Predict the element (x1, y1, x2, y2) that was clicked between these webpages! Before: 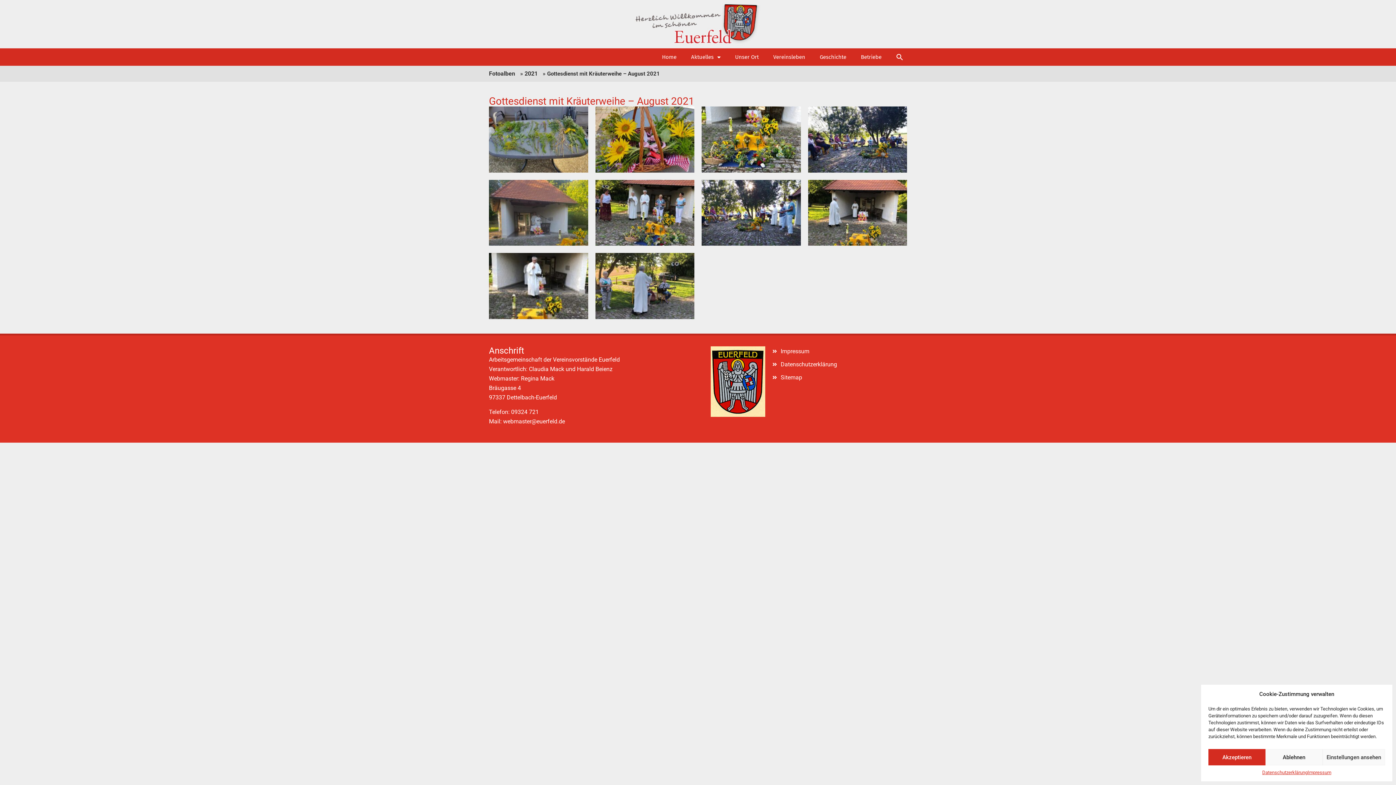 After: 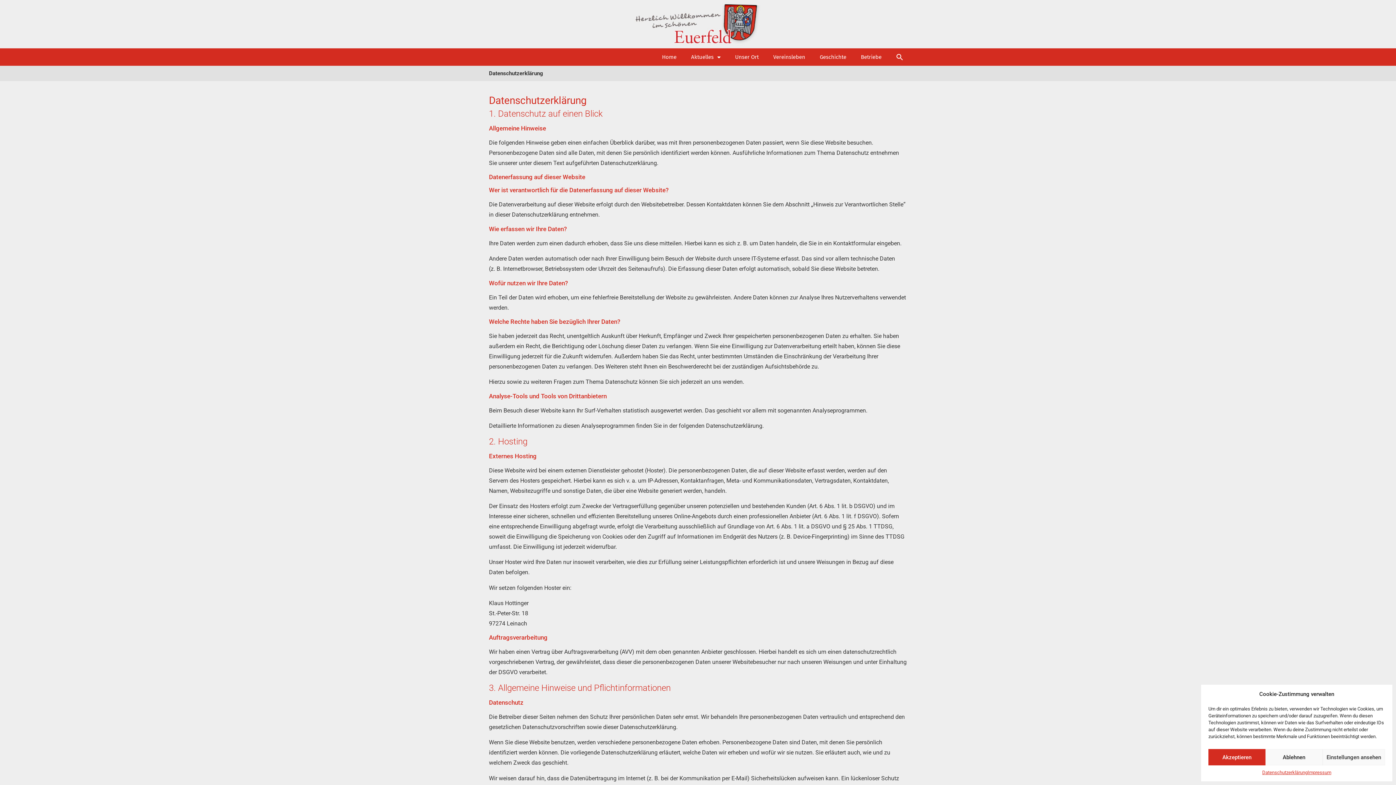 Action: bbox: (1262, 769, 1307, 776) label: Datenschutzerklärung